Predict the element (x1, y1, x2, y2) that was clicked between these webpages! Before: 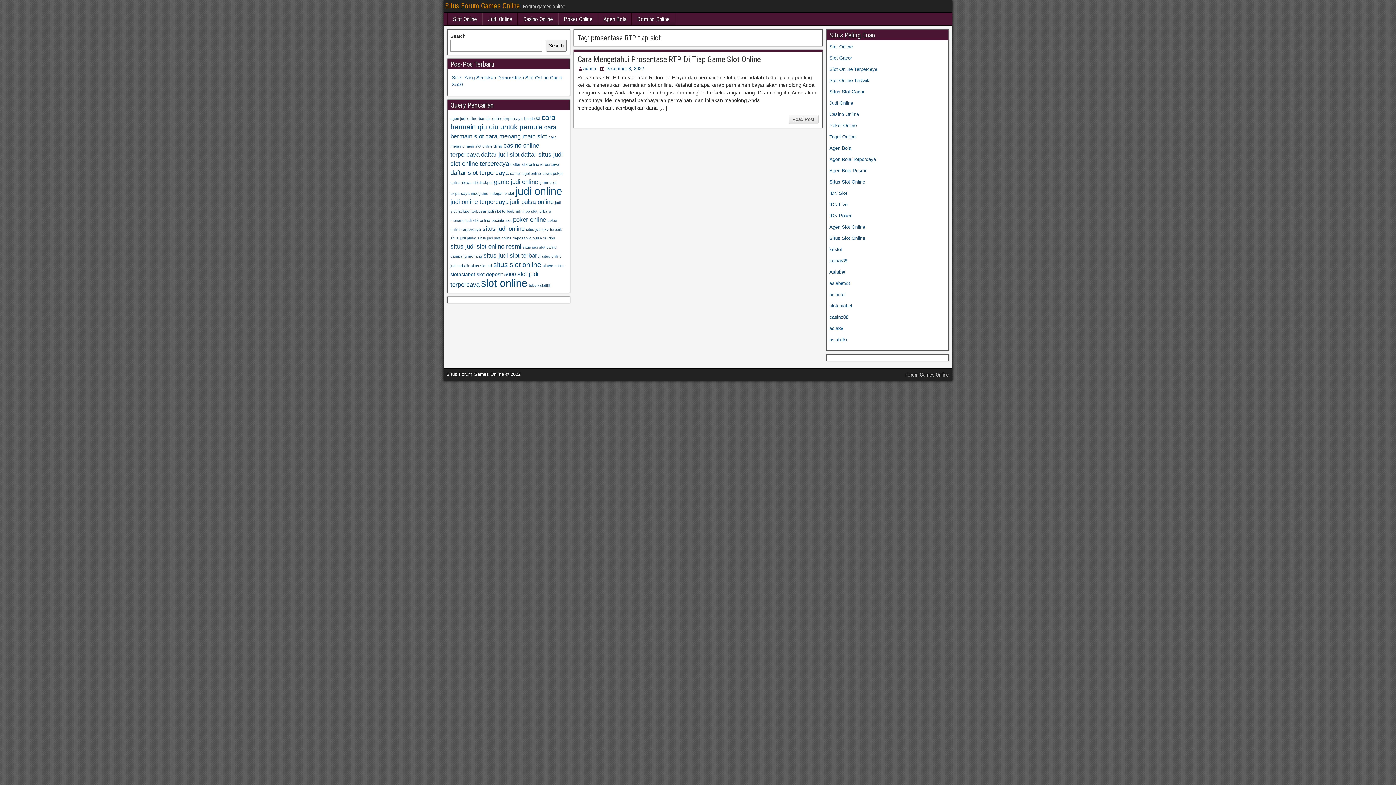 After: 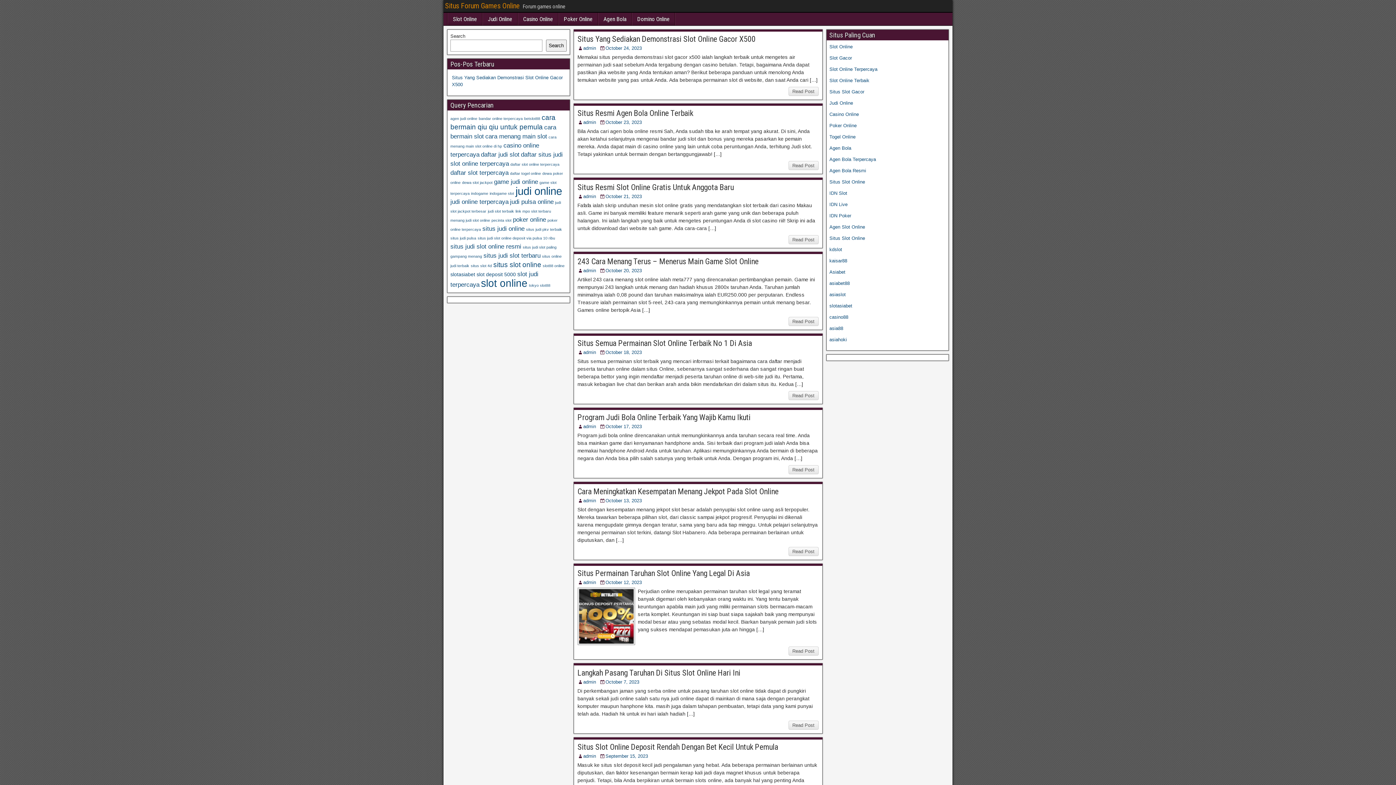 Action: bbox: (829, 201, 847, 207) label: IDN Live